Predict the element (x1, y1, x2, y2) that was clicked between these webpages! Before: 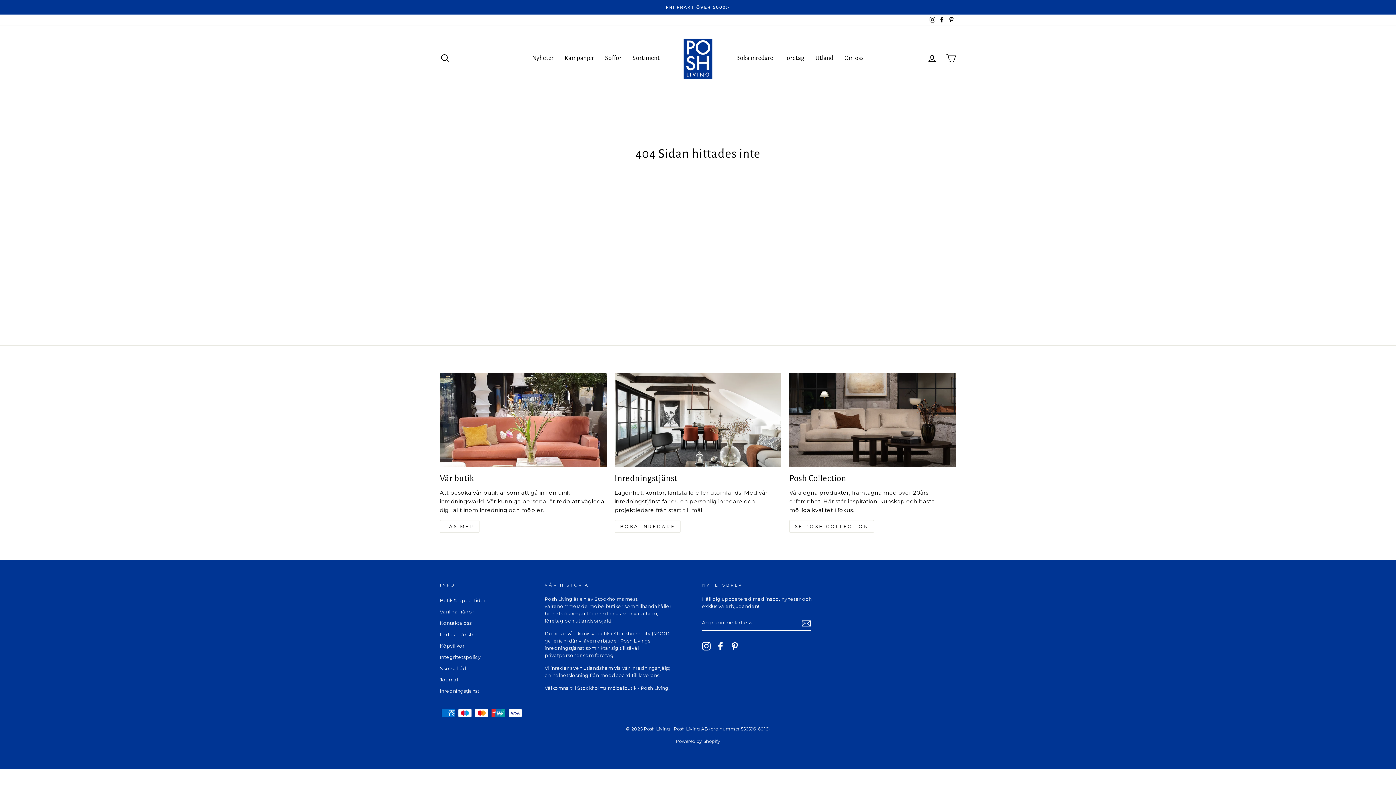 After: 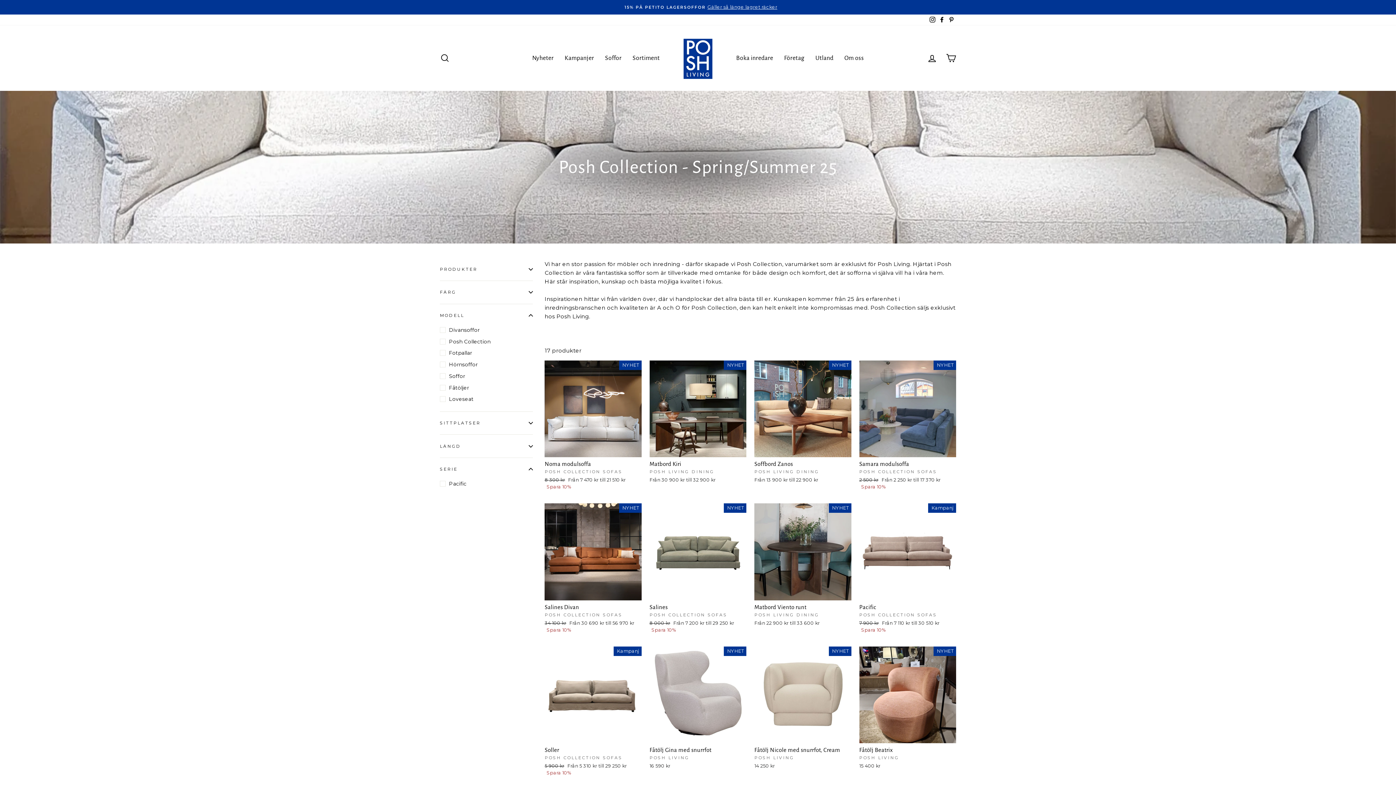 Action: label: Posh Collection bbox: (789, 373, 956, 466)